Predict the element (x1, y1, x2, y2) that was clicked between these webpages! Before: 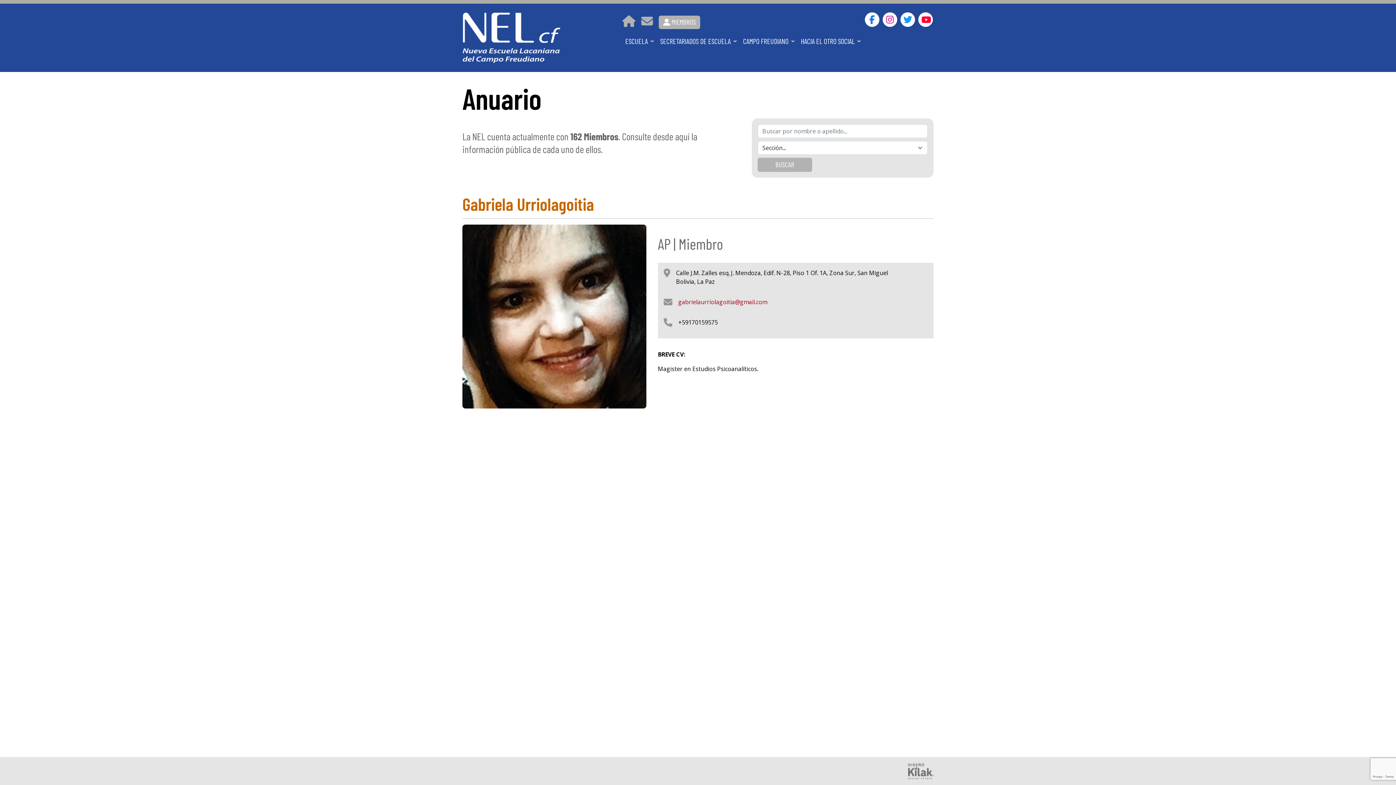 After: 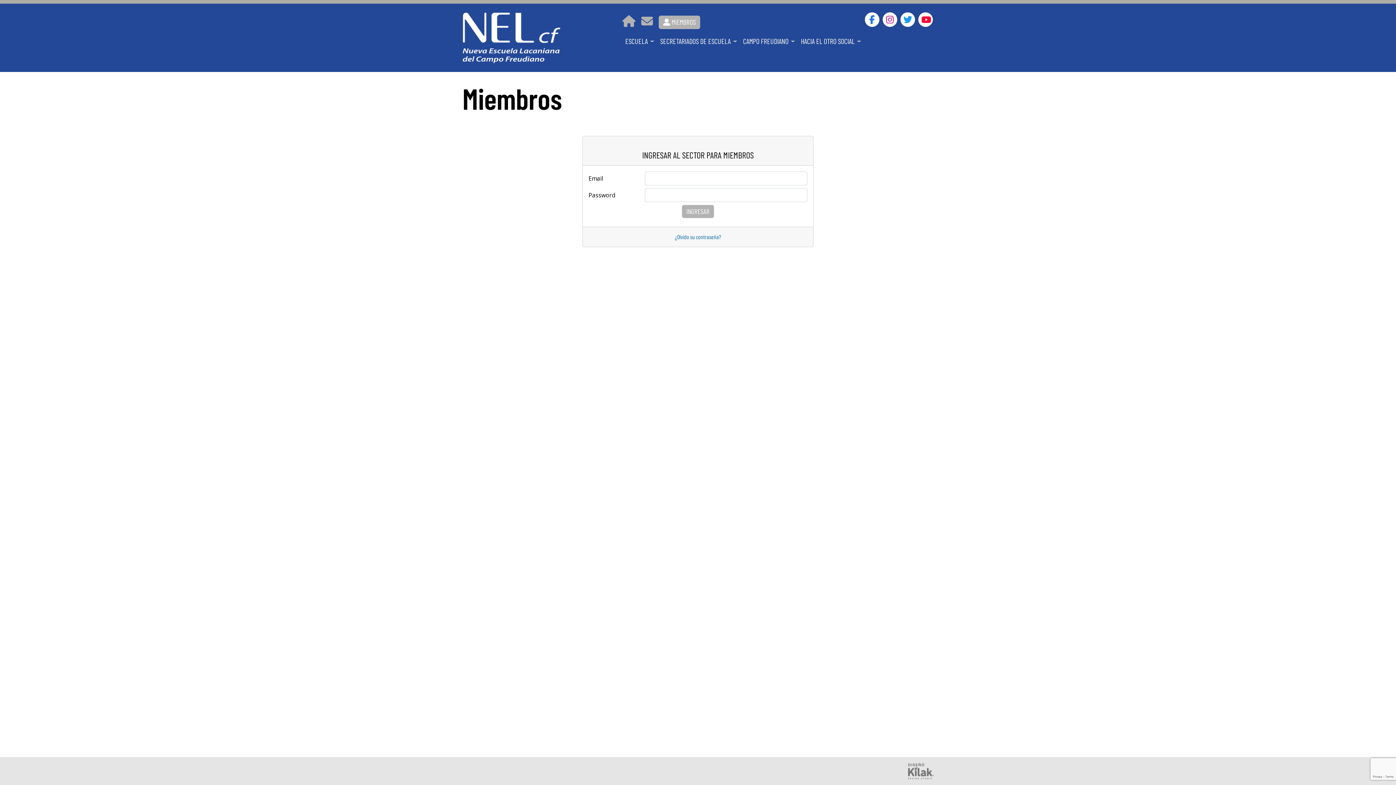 Action: bbox: (663, 17, 696, 26) label:  MIEMBROS